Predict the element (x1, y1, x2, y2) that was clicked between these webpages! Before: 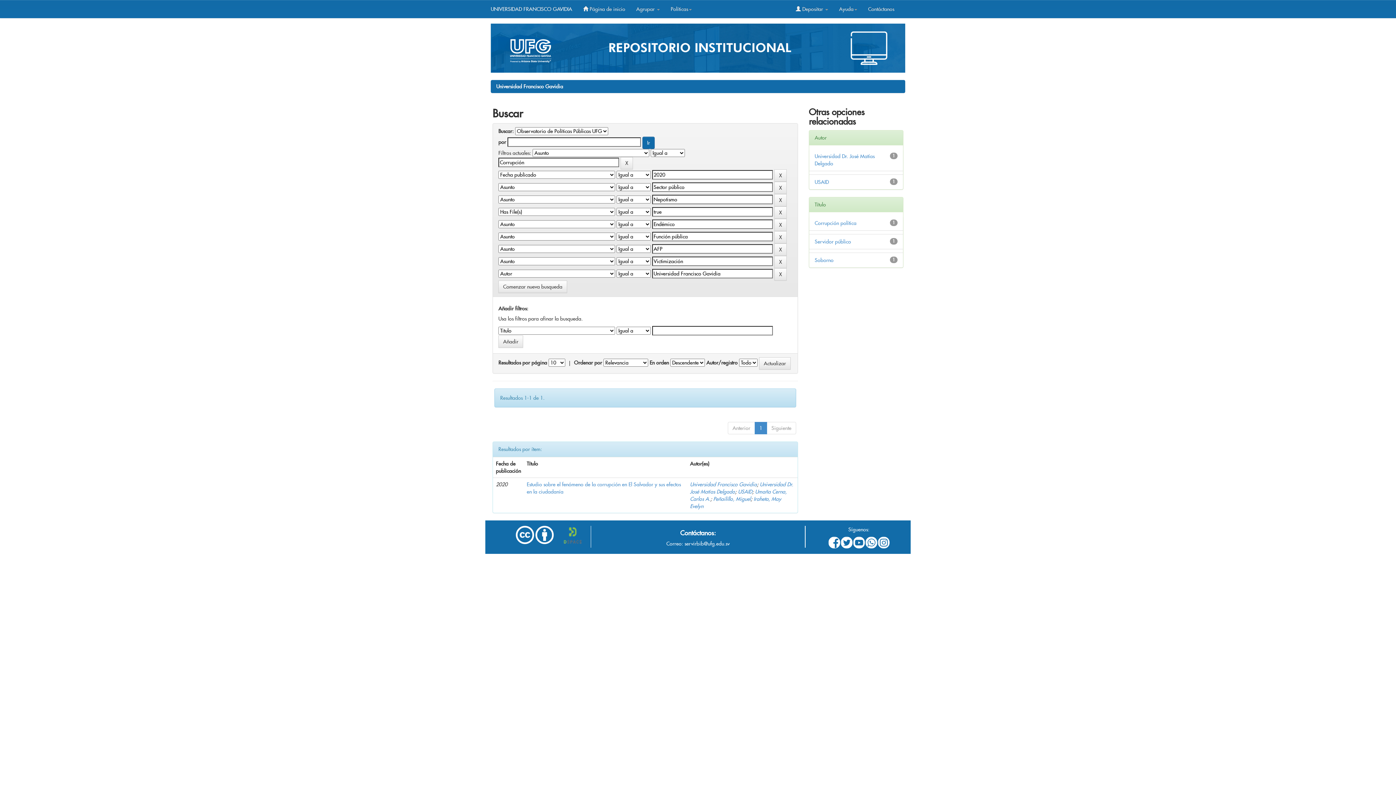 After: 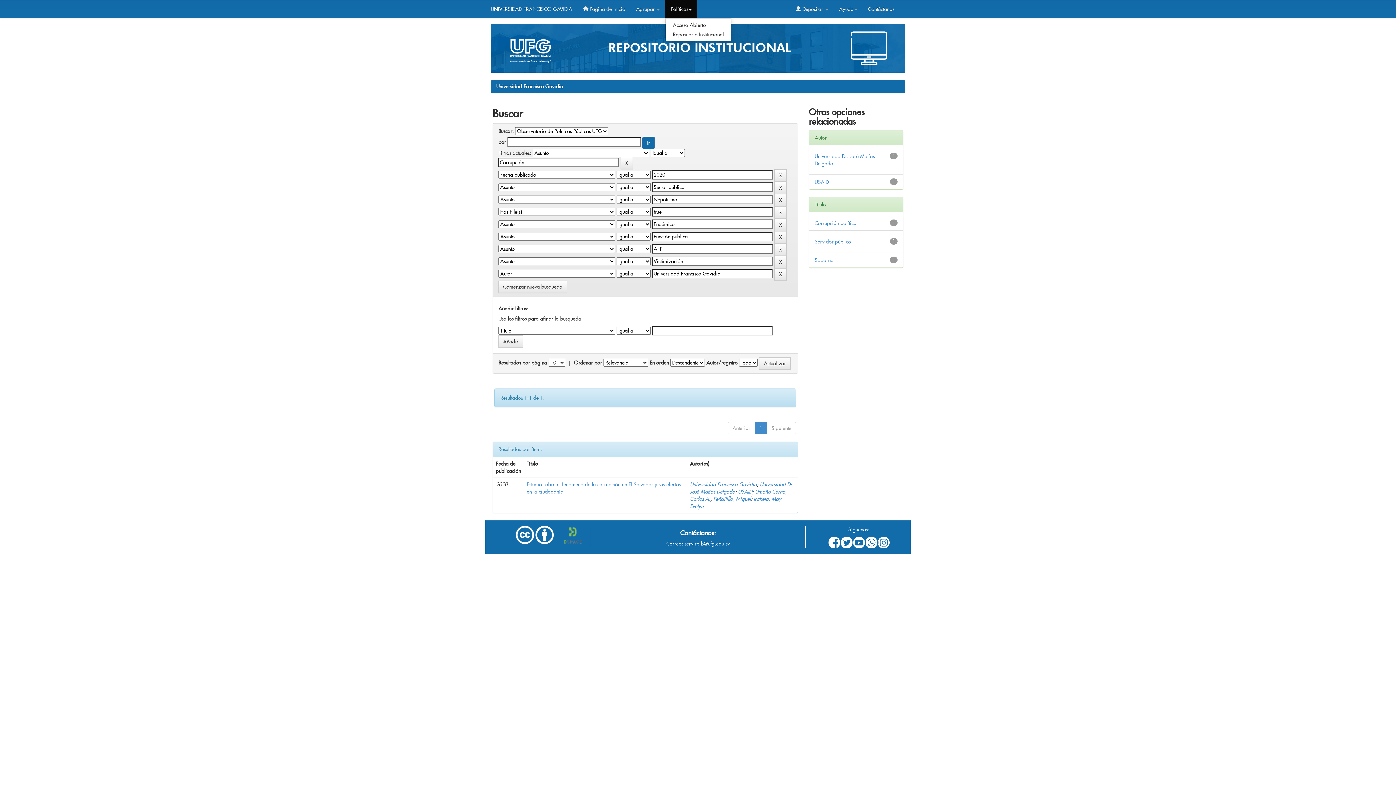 Action: bbox: (665, 0, 697, 18) label: Políticas